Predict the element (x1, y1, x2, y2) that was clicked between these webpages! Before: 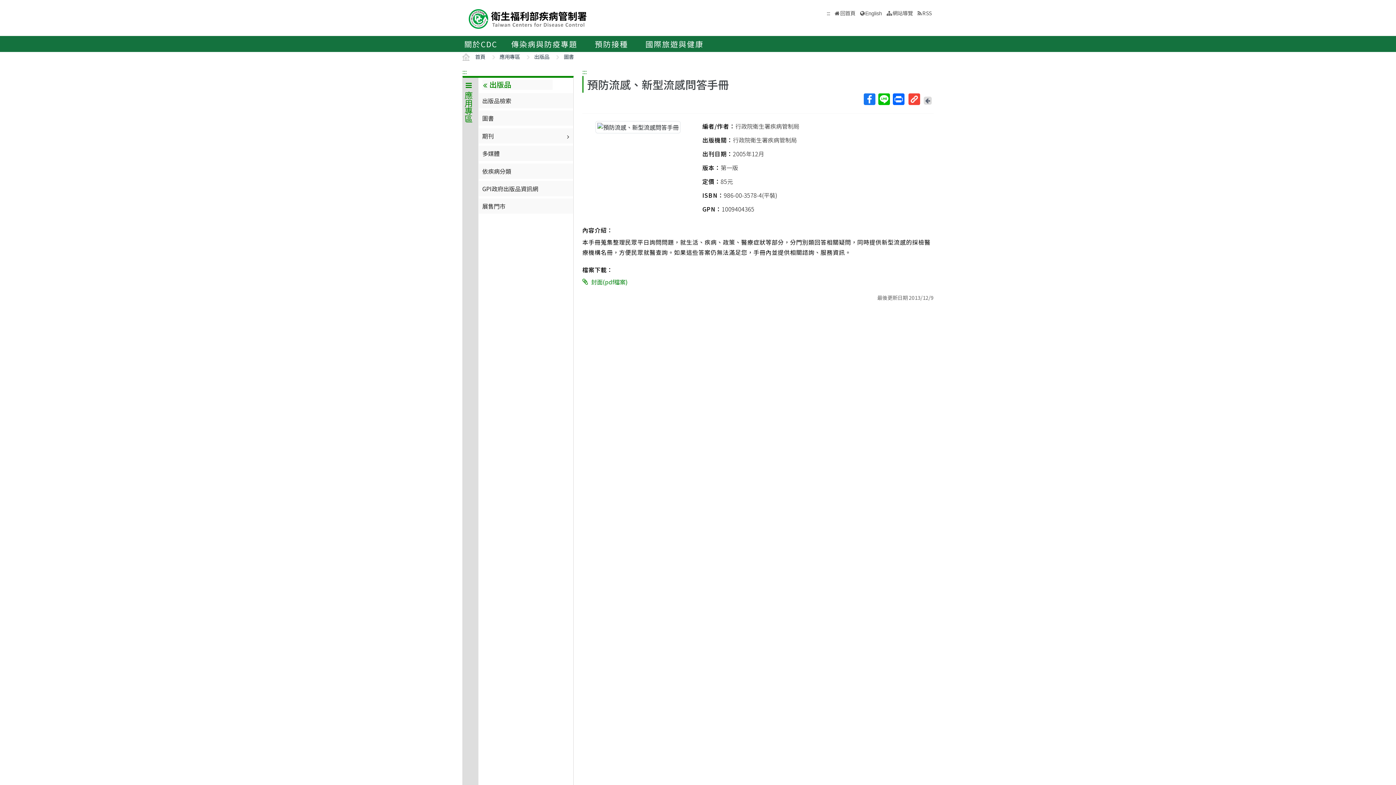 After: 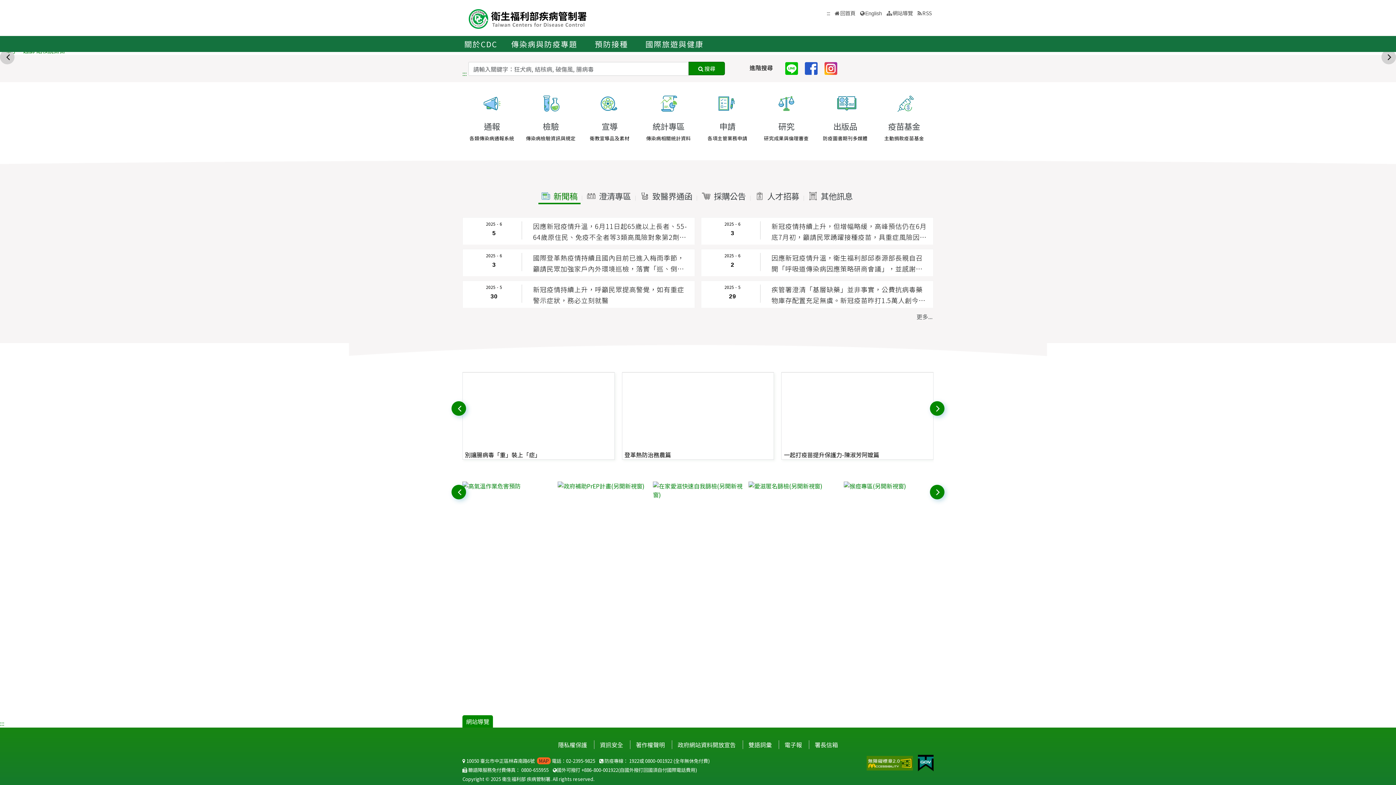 Action: bbox: (835, 9, 855, 16) label: 回首頁